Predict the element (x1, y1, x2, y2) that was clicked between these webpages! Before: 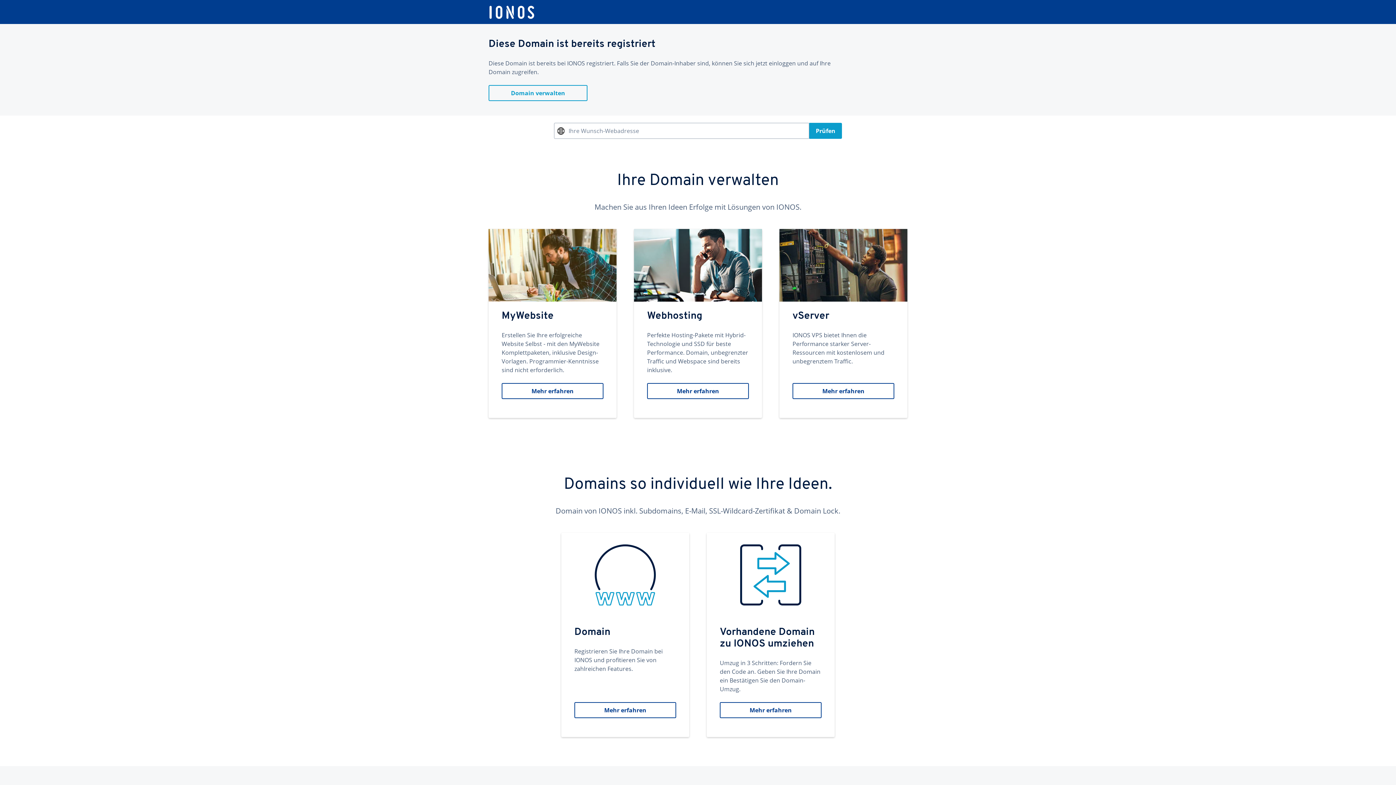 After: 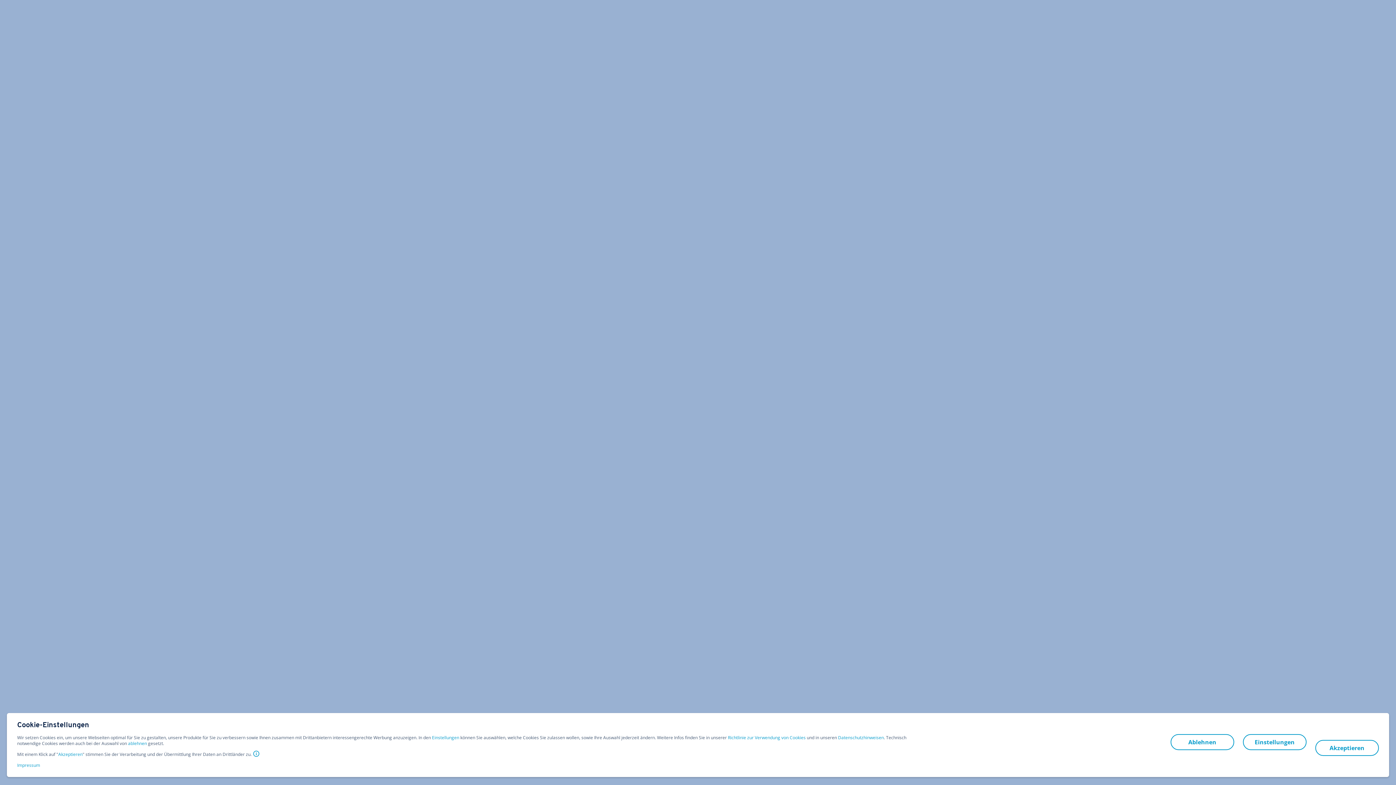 Action: bbox: (779, 229, 907, 418) label: vServer
IONOS VPS bietet Ihnen die Performance starker Server-Ressourcen mit kostenlosem und unbegrenztem Traffic.
Mehr erfahren